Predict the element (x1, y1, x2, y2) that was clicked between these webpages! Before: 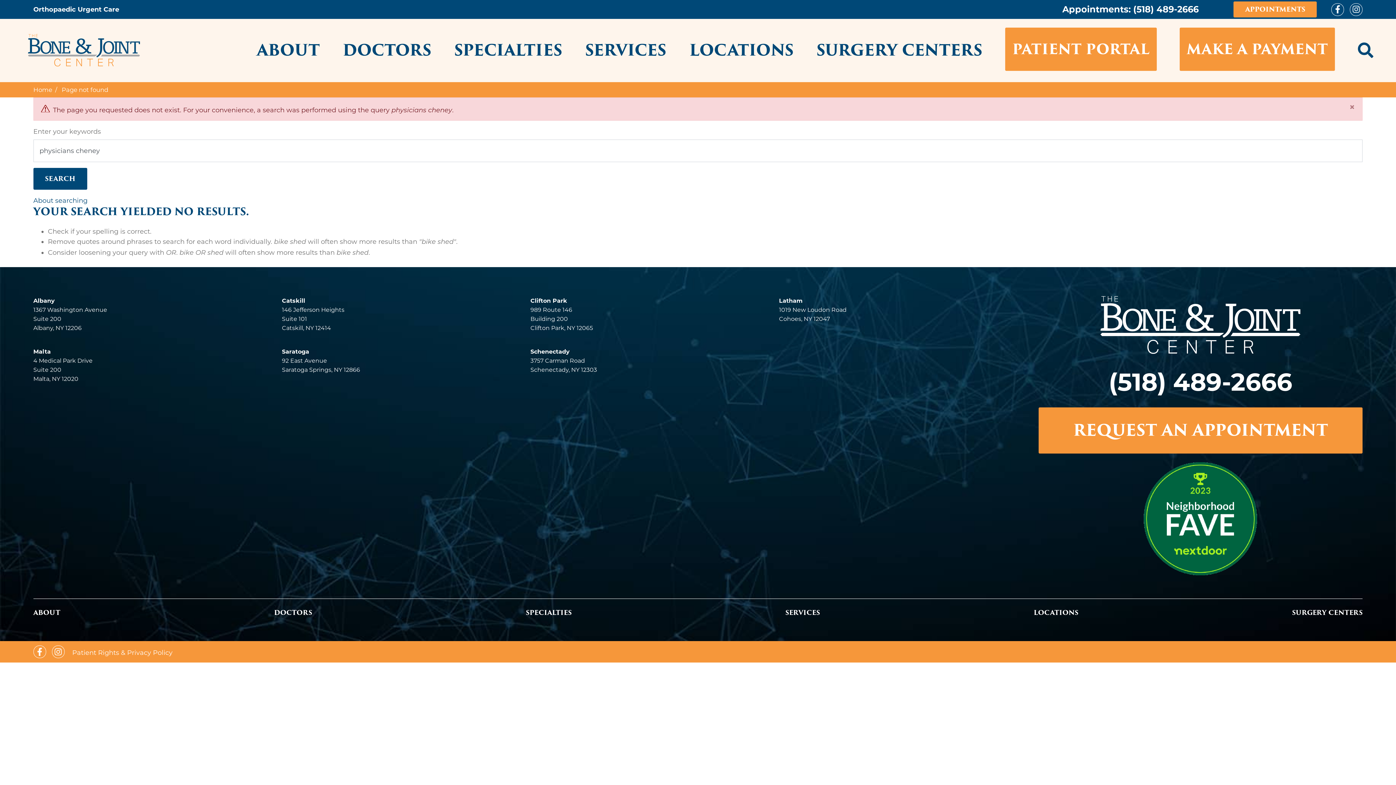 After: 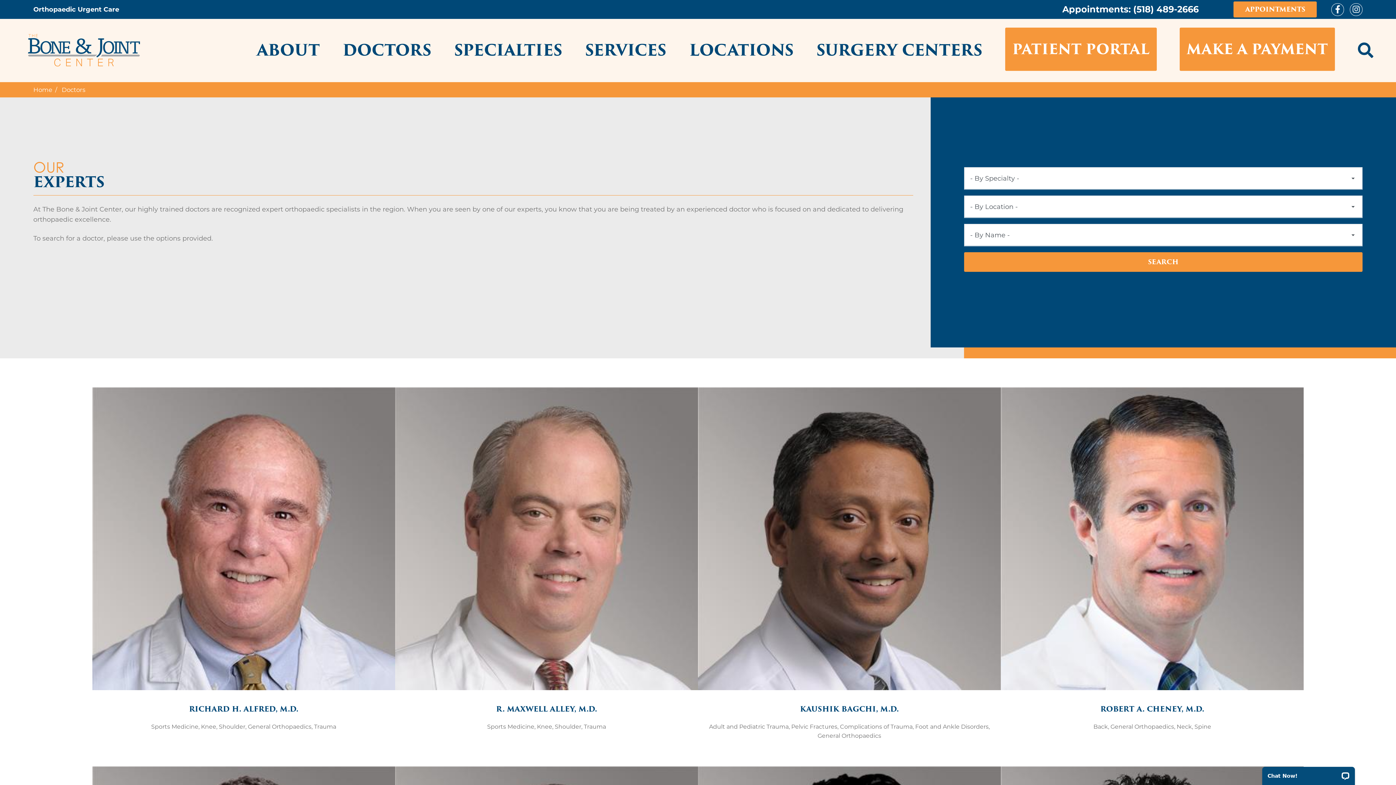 Action: label: DOCTORS bbox: (274, 605, 312, 621)